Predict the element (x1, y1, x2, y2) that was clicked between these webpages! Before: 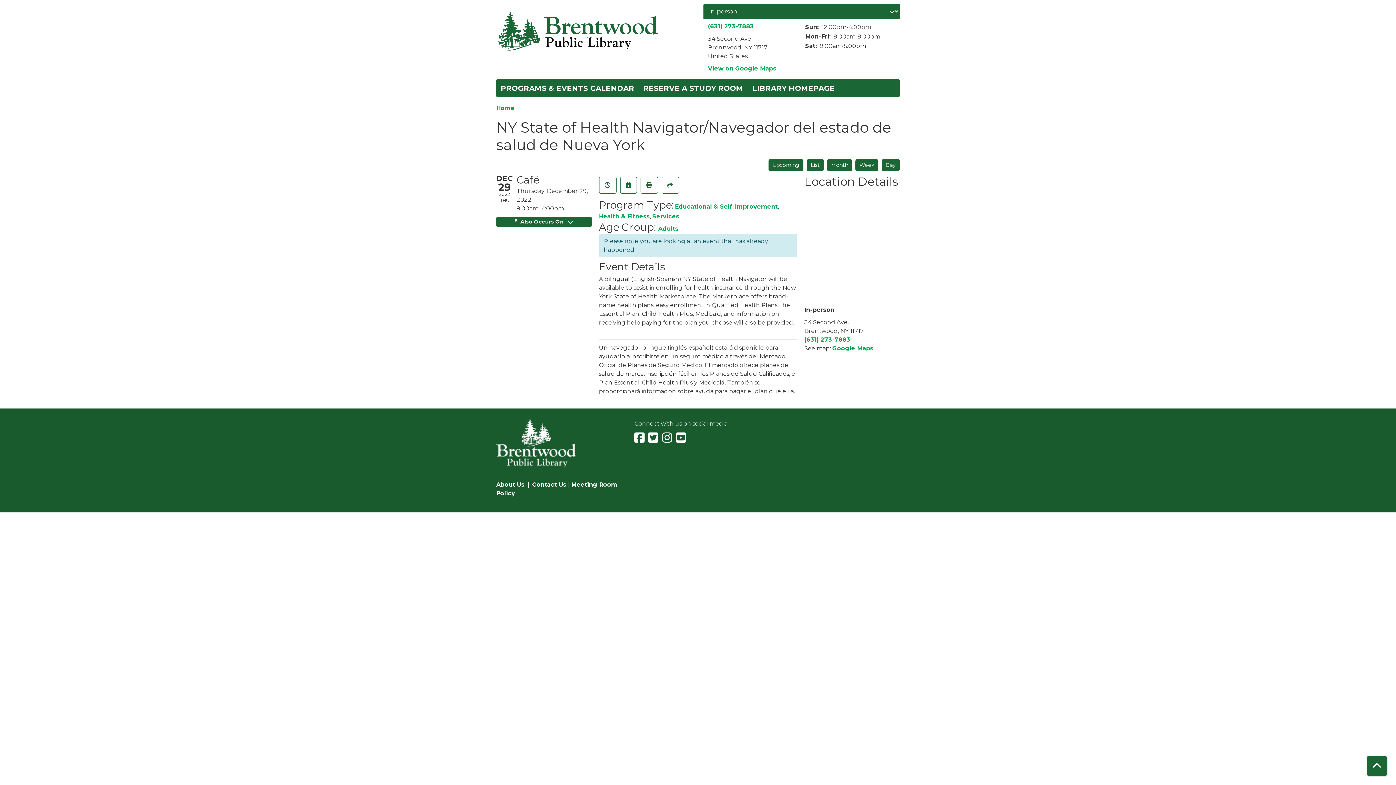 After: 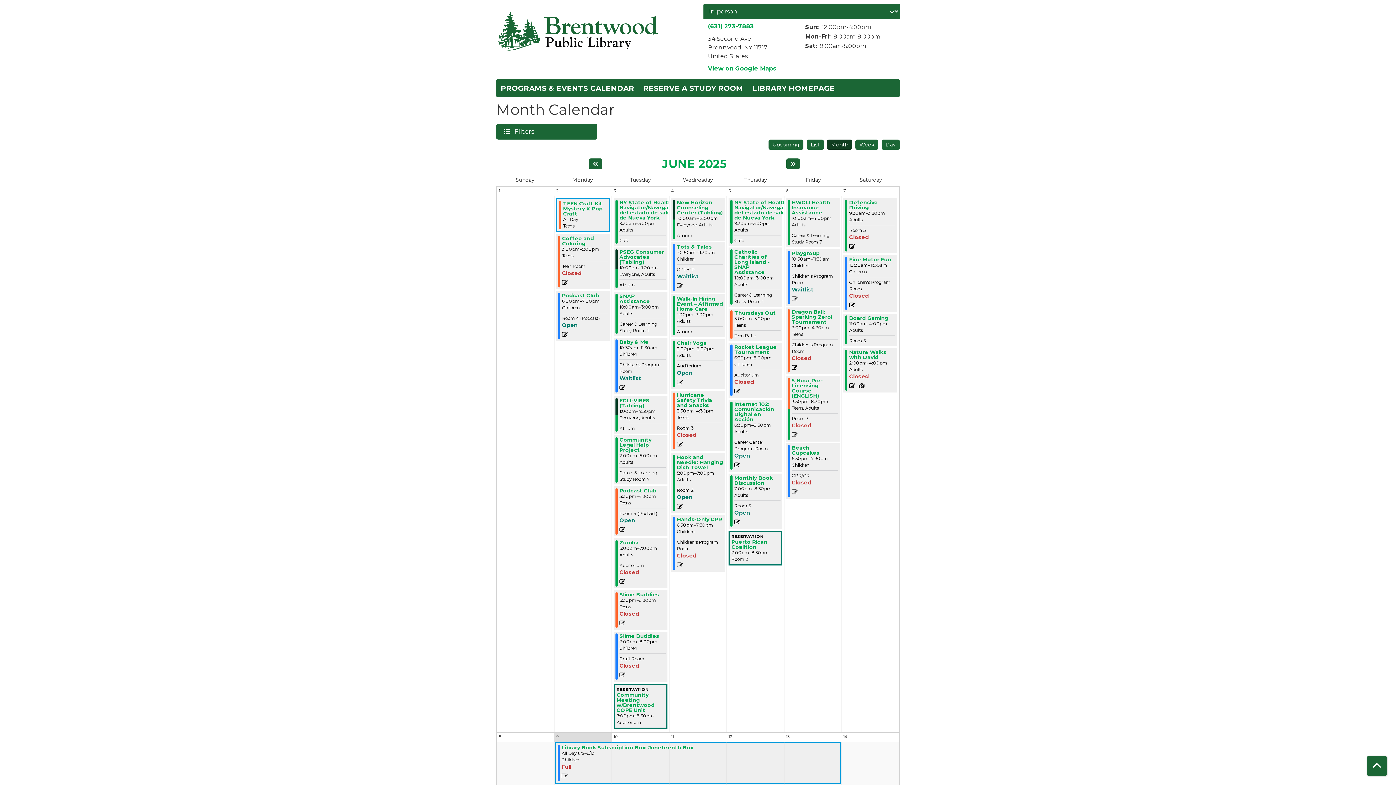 Action: label: PROGRAMS & EVENTS CALENDAR bbox: (496, 79, 638, 97)